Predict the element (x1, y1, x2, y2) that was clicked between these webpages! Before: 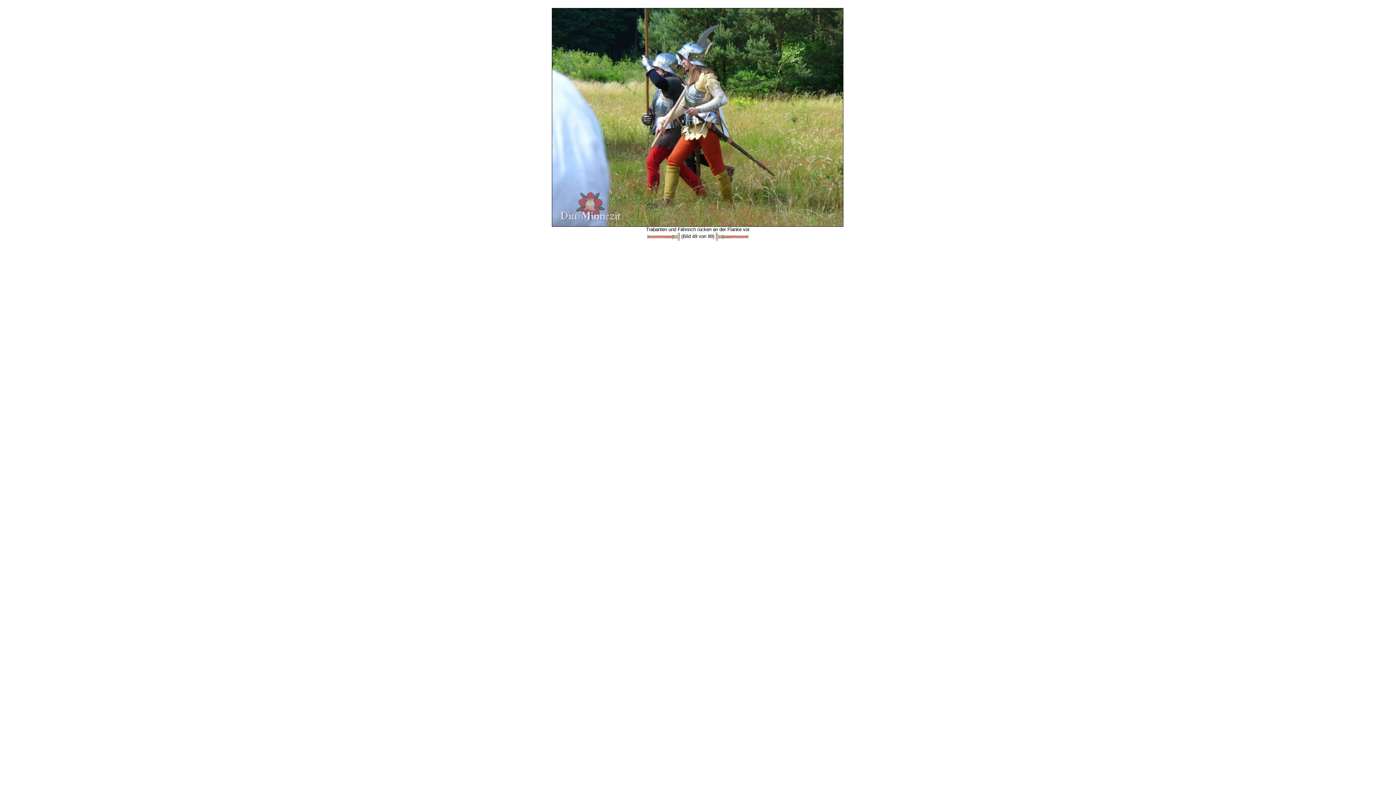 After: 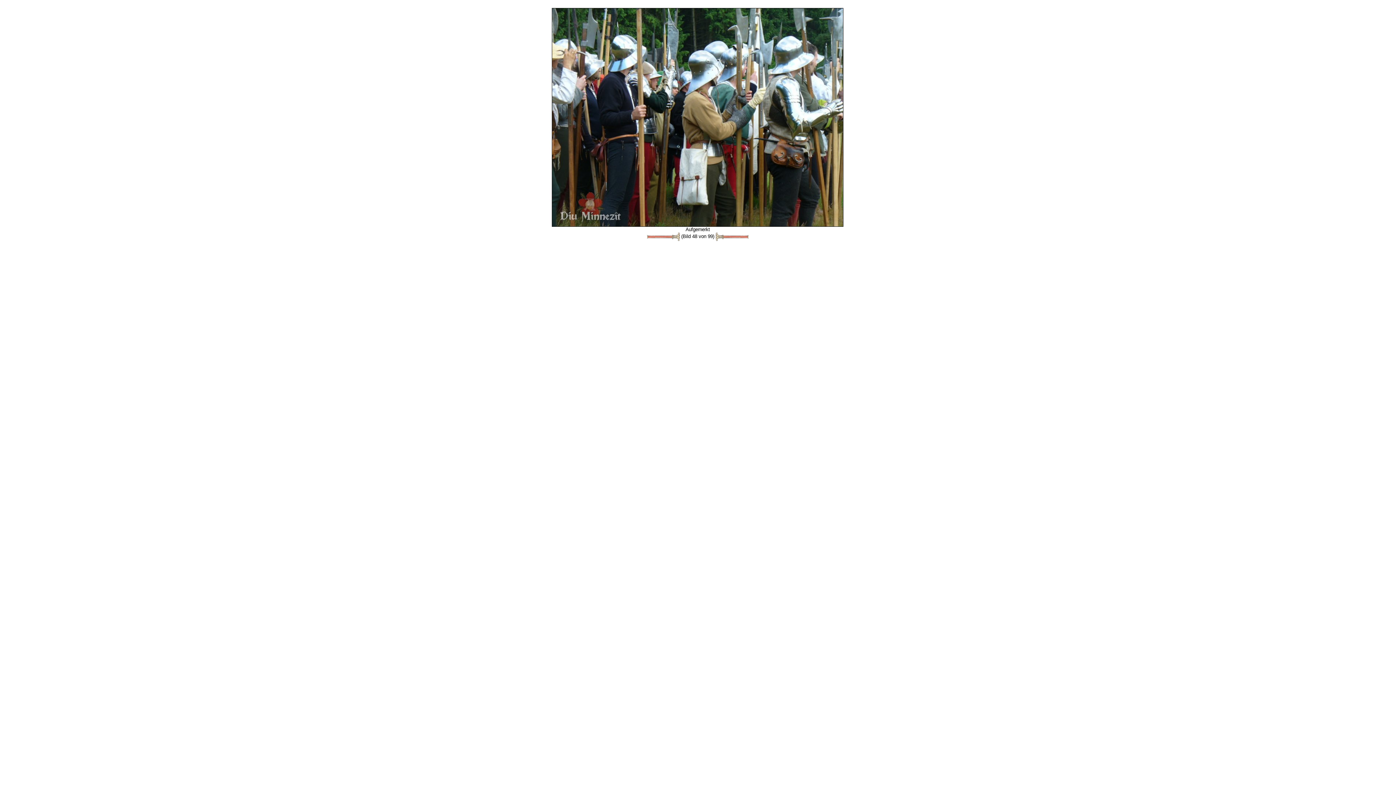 Action: bbox: (646, 233, 679, 239)